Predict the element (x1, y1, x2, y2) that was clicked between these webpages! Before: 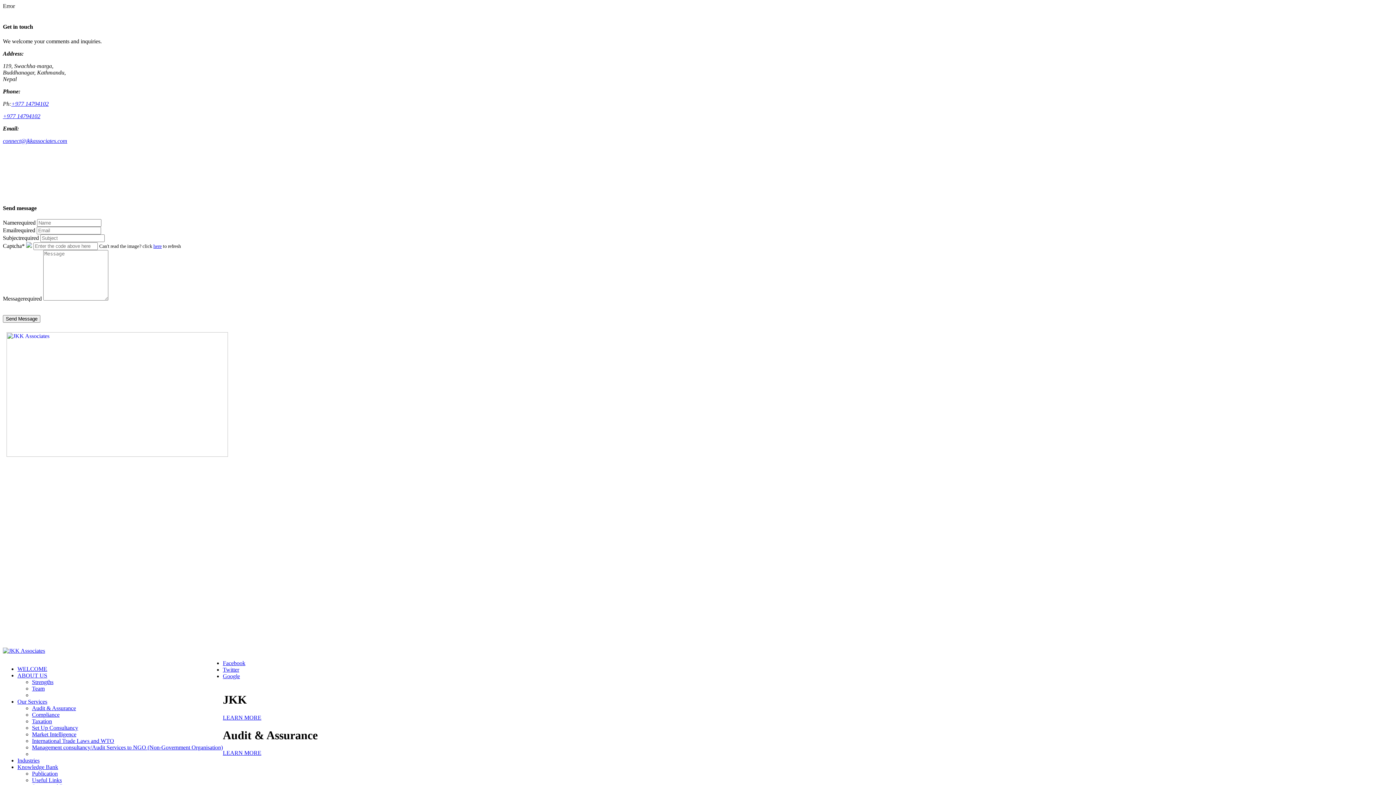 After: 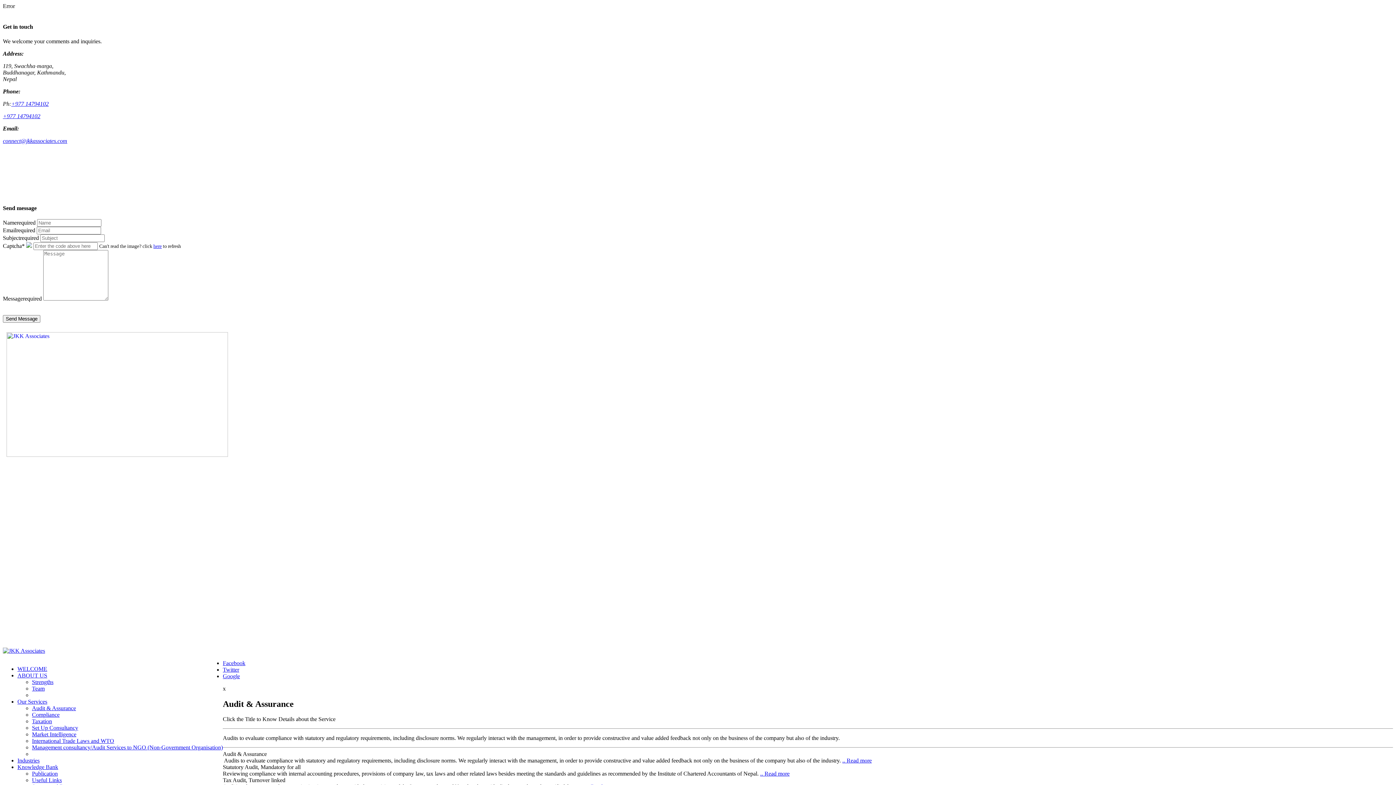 Action: bbox: (32, 705, 76, 711) label: Audit & Assurance